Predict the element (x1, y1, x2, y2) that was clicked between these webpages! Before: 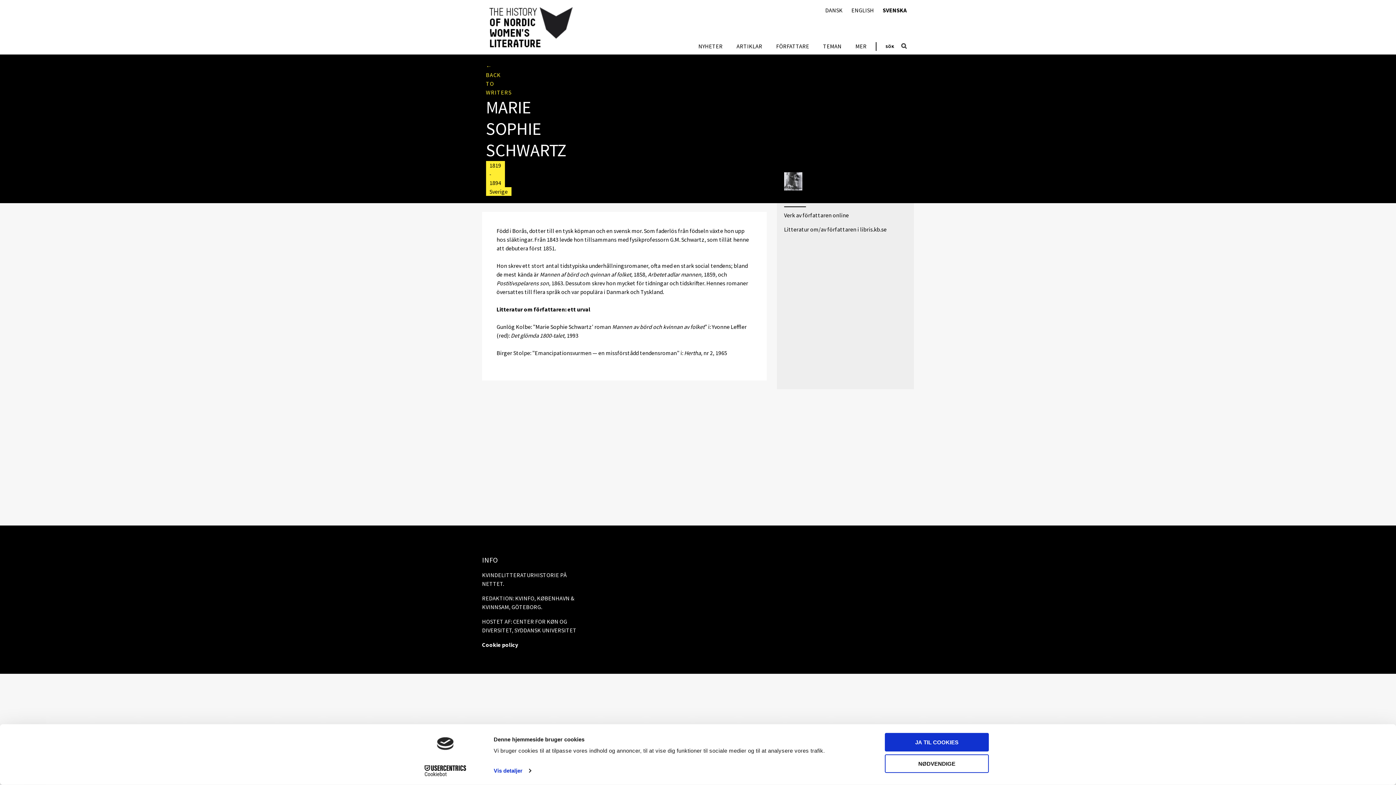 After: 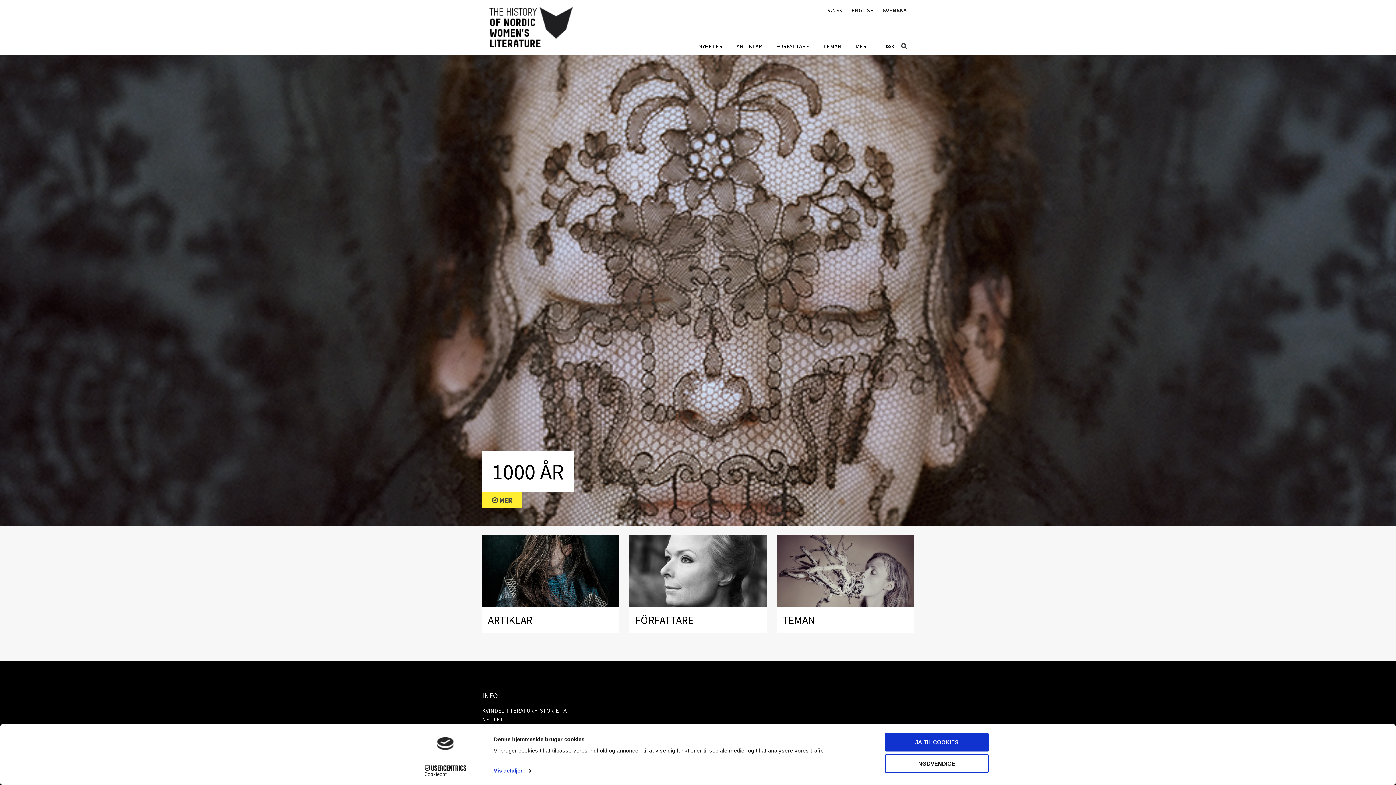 Action: bbox: (489, 7, 572, 47)